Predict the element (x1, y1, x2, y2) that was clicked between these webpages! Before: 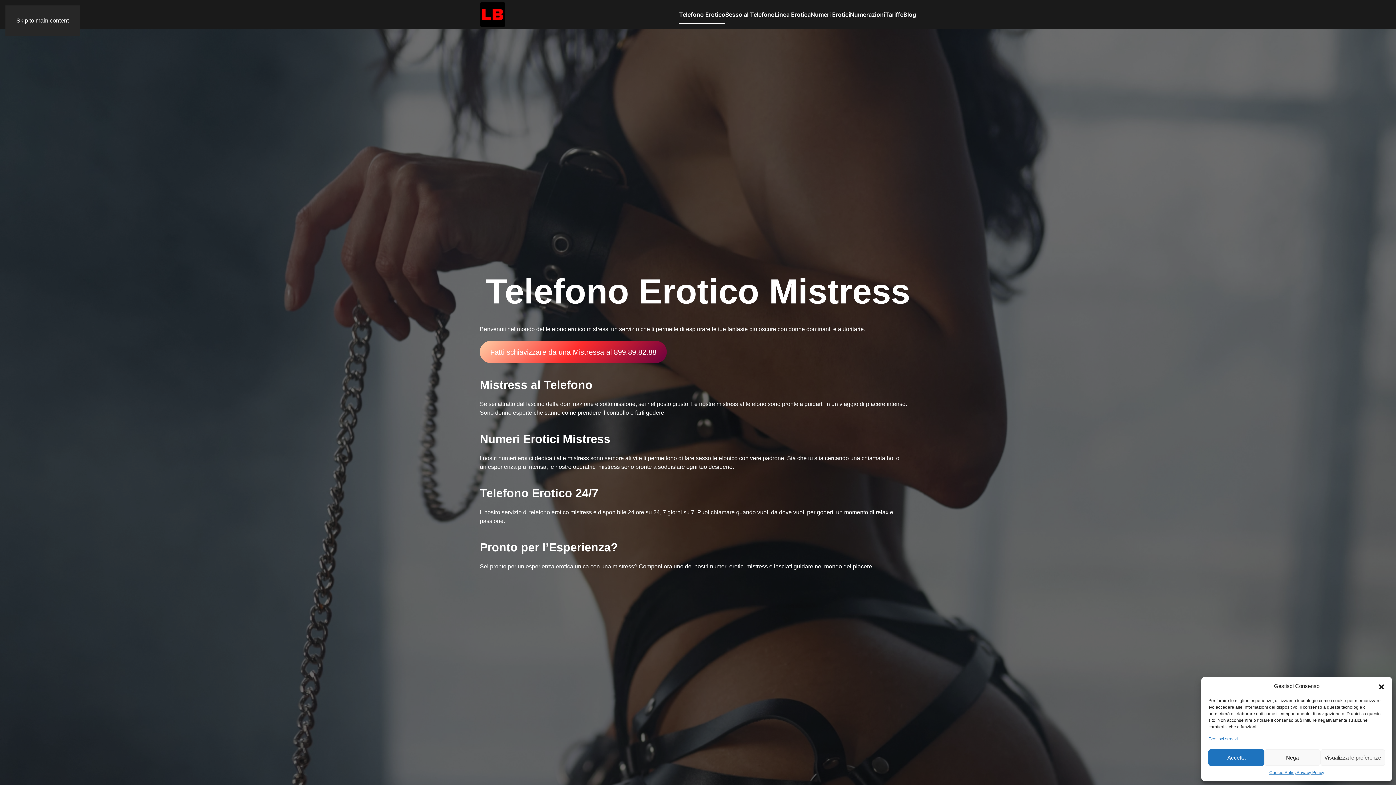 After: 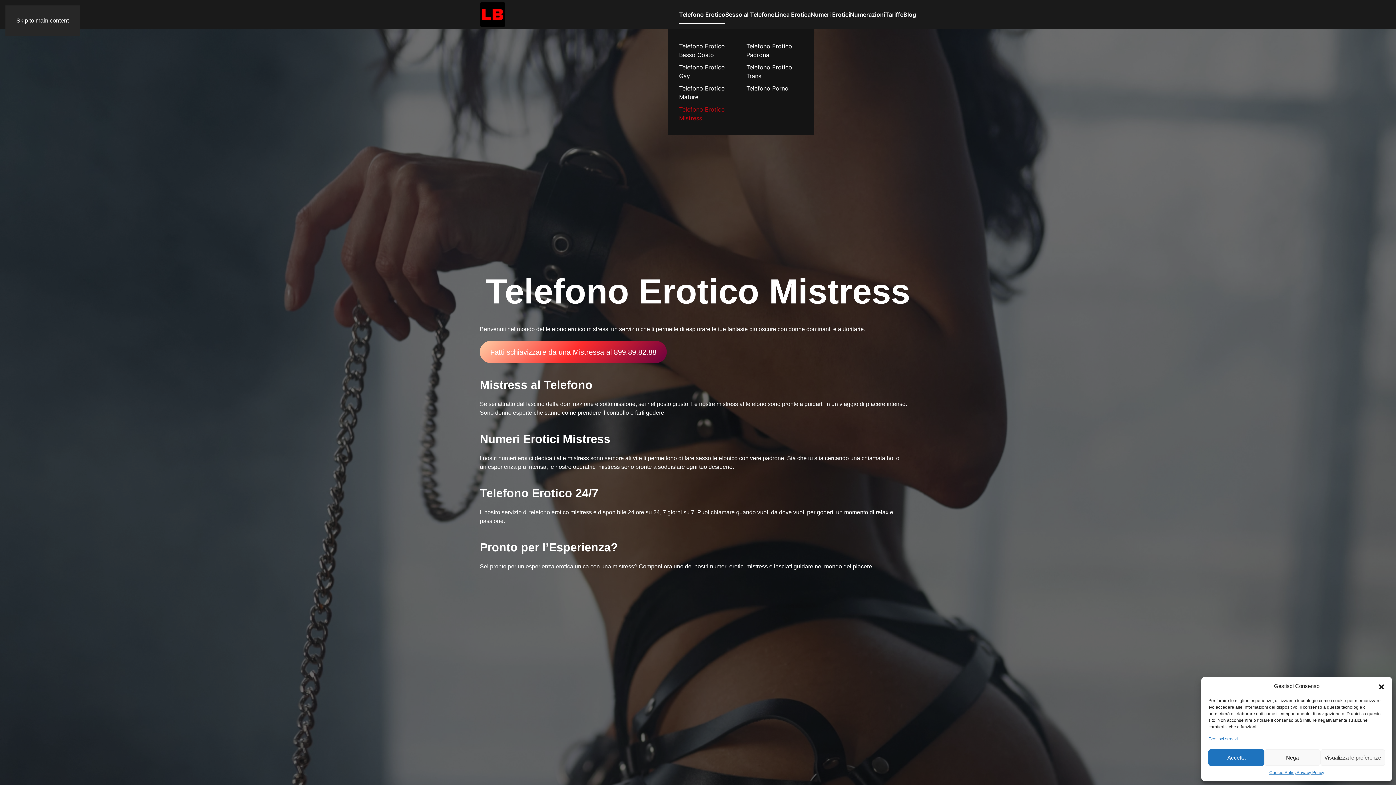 Action: label: Telefono Erotico bbox: (679, 0, 725, 29)